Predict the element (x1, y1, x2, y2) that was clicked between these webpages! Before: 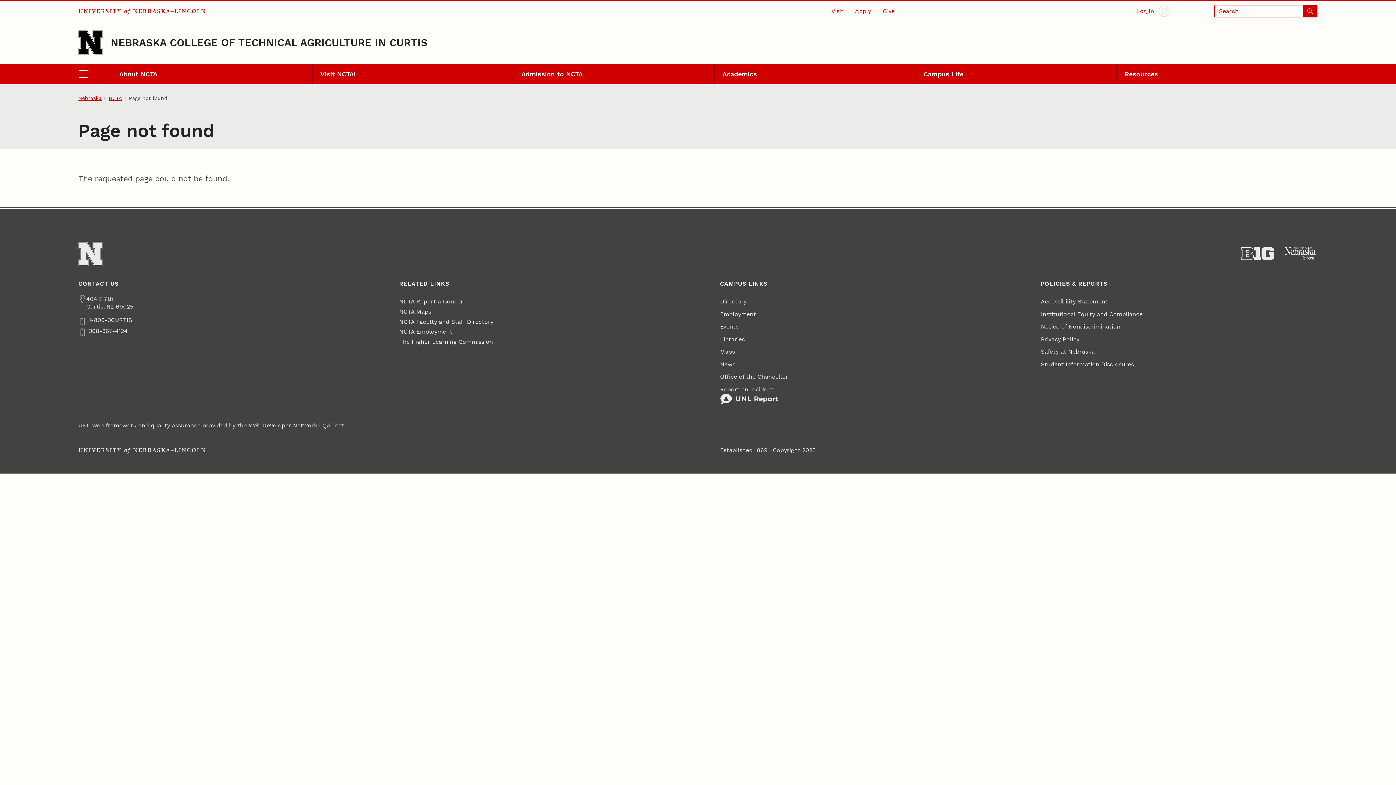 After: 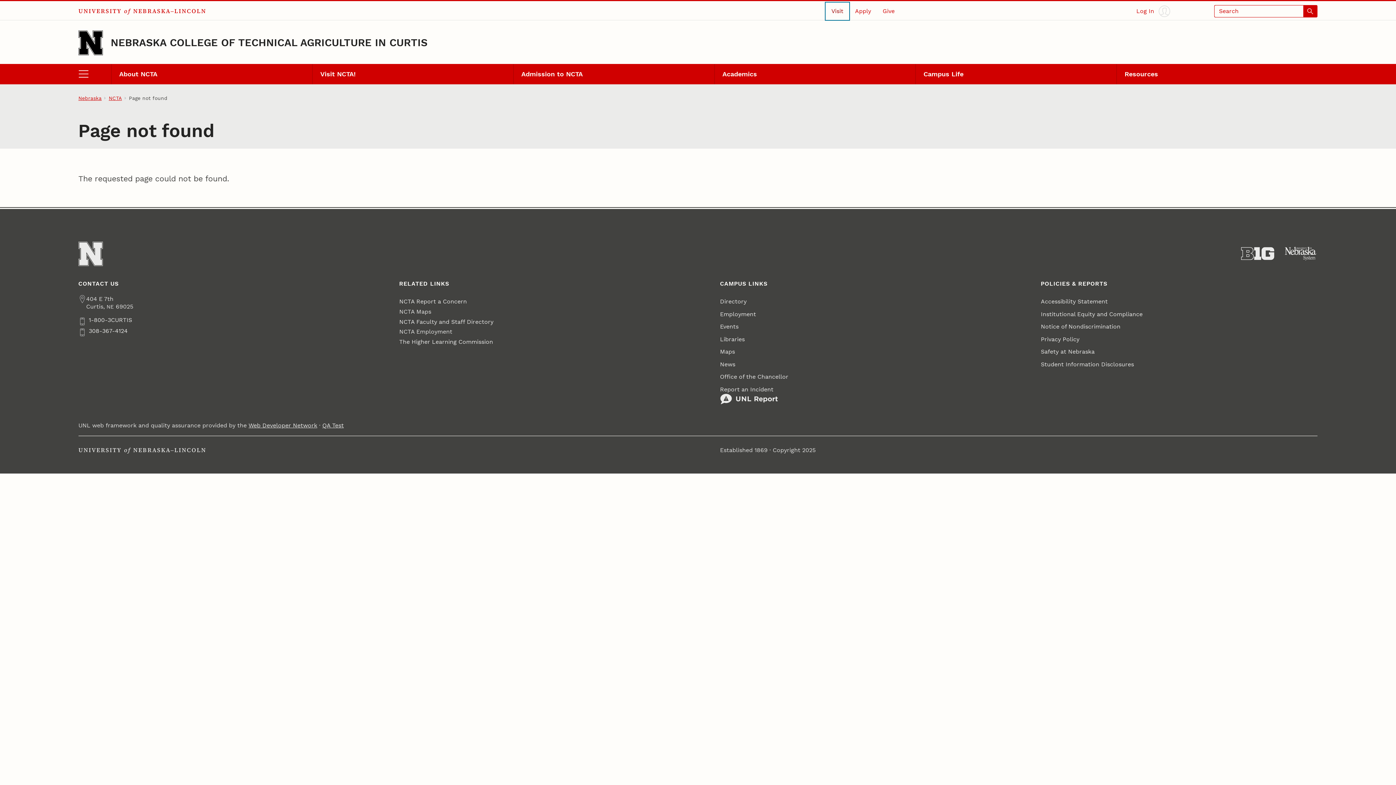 Action: bbox: (825, 2, 849, 19) label: Visit